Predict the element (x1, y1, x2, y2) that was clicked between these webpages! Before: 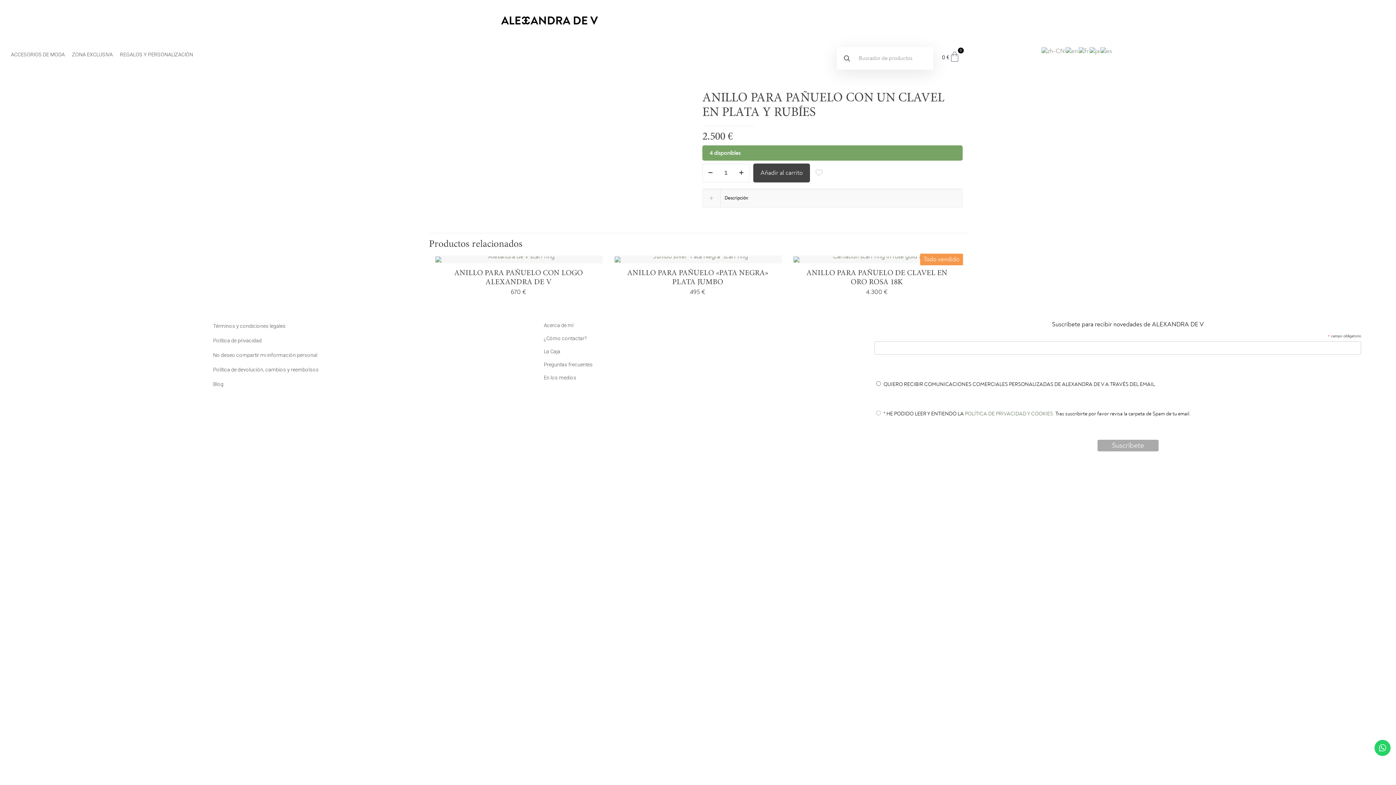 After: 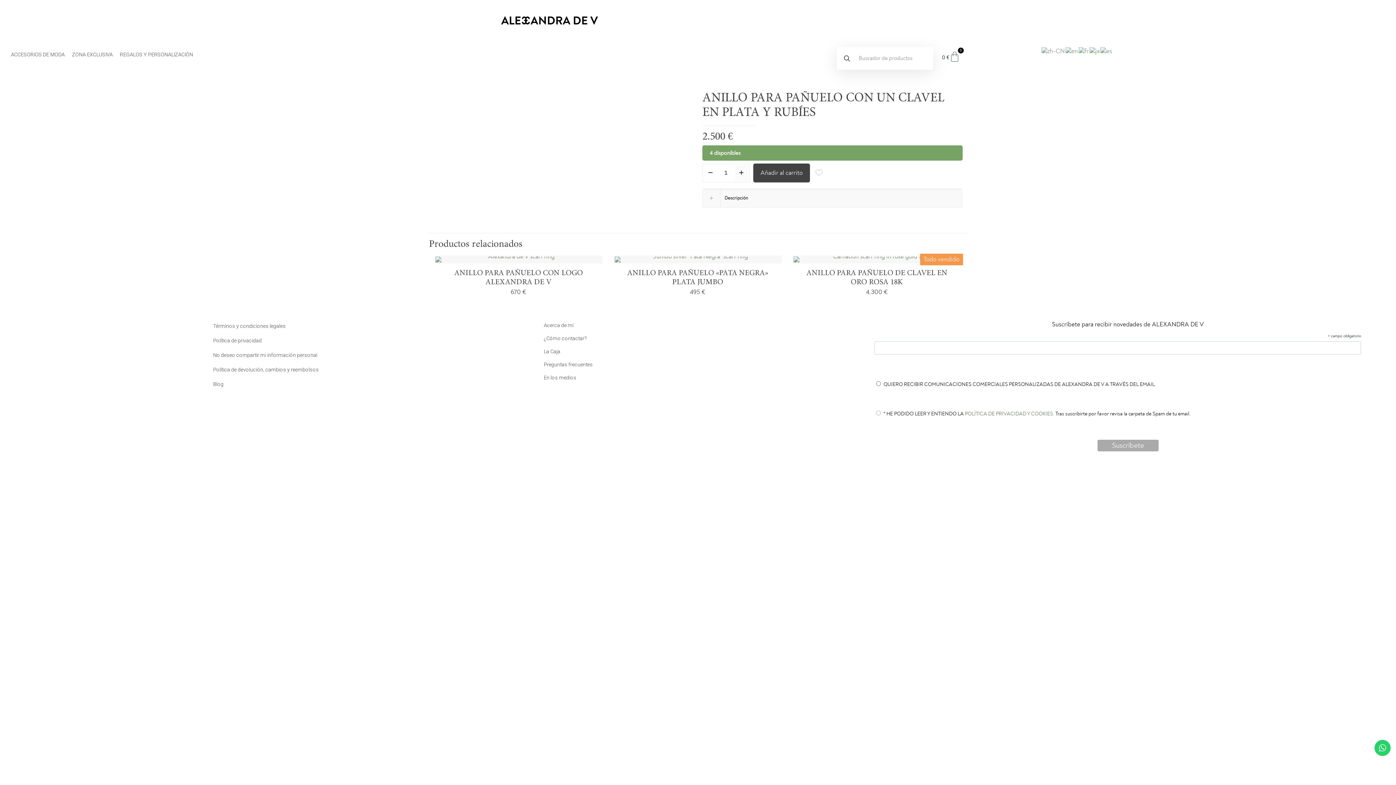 Action: bbox: (735, 165, 748, 180) label: increase quantity